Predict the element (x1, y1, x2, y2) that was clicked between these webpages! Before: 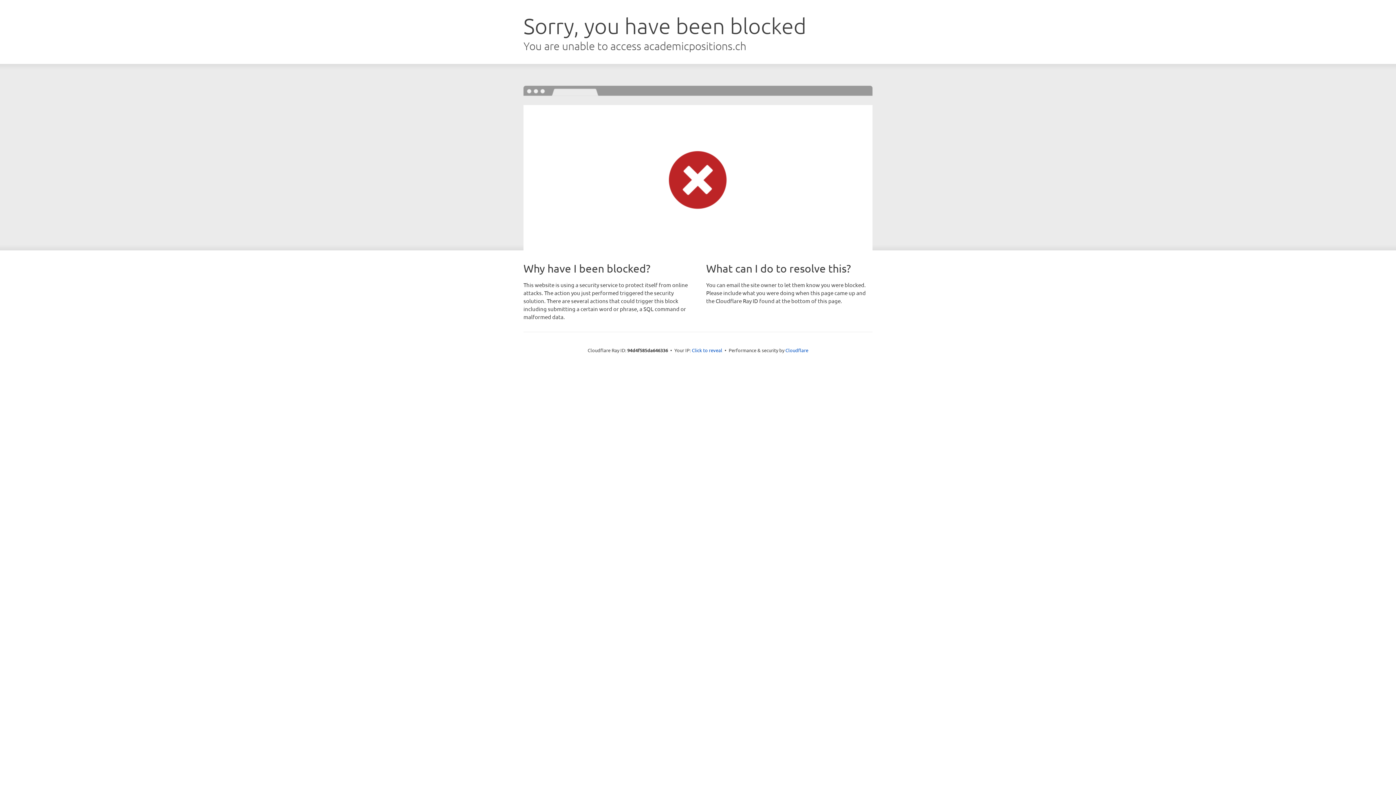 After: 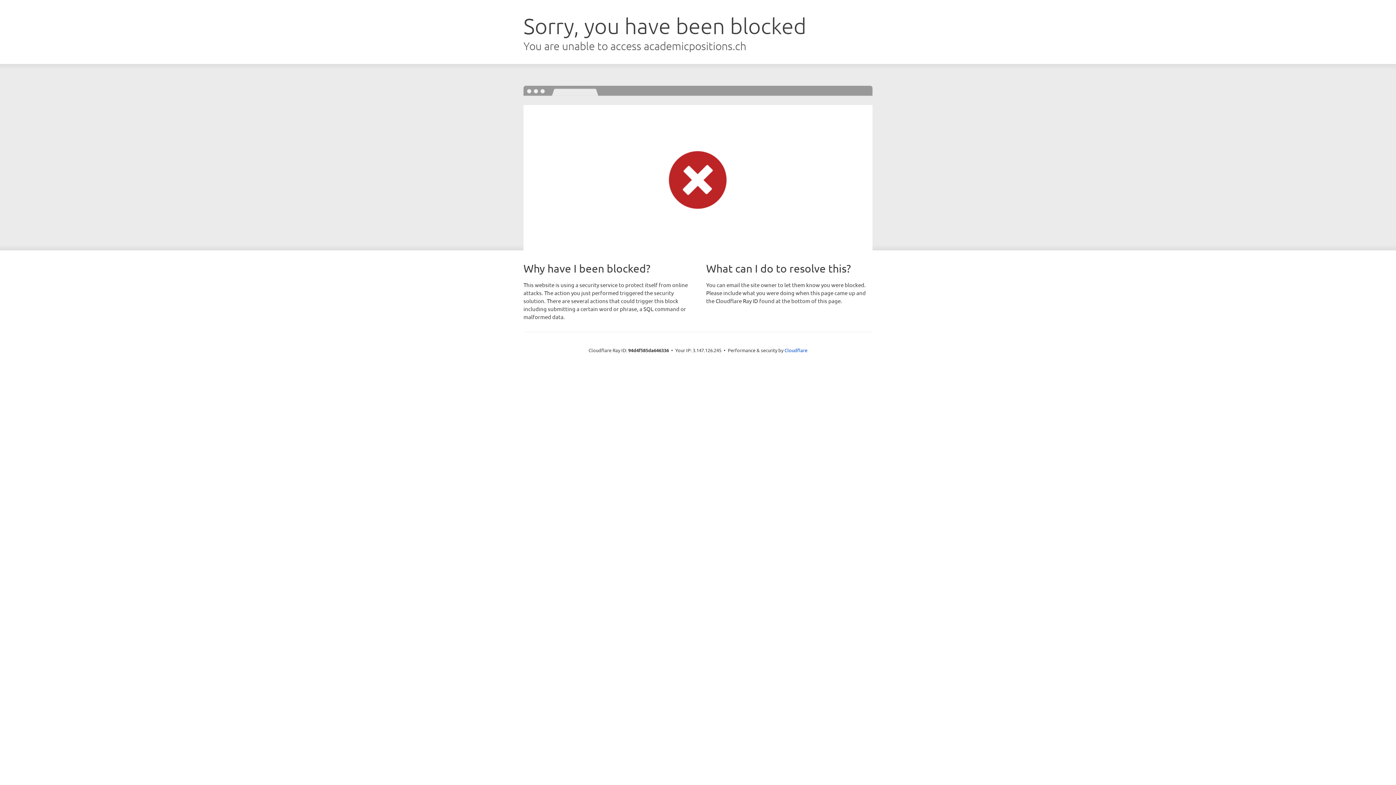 Action: label: Click to reveal bbox: (692, 346, 722, 353)